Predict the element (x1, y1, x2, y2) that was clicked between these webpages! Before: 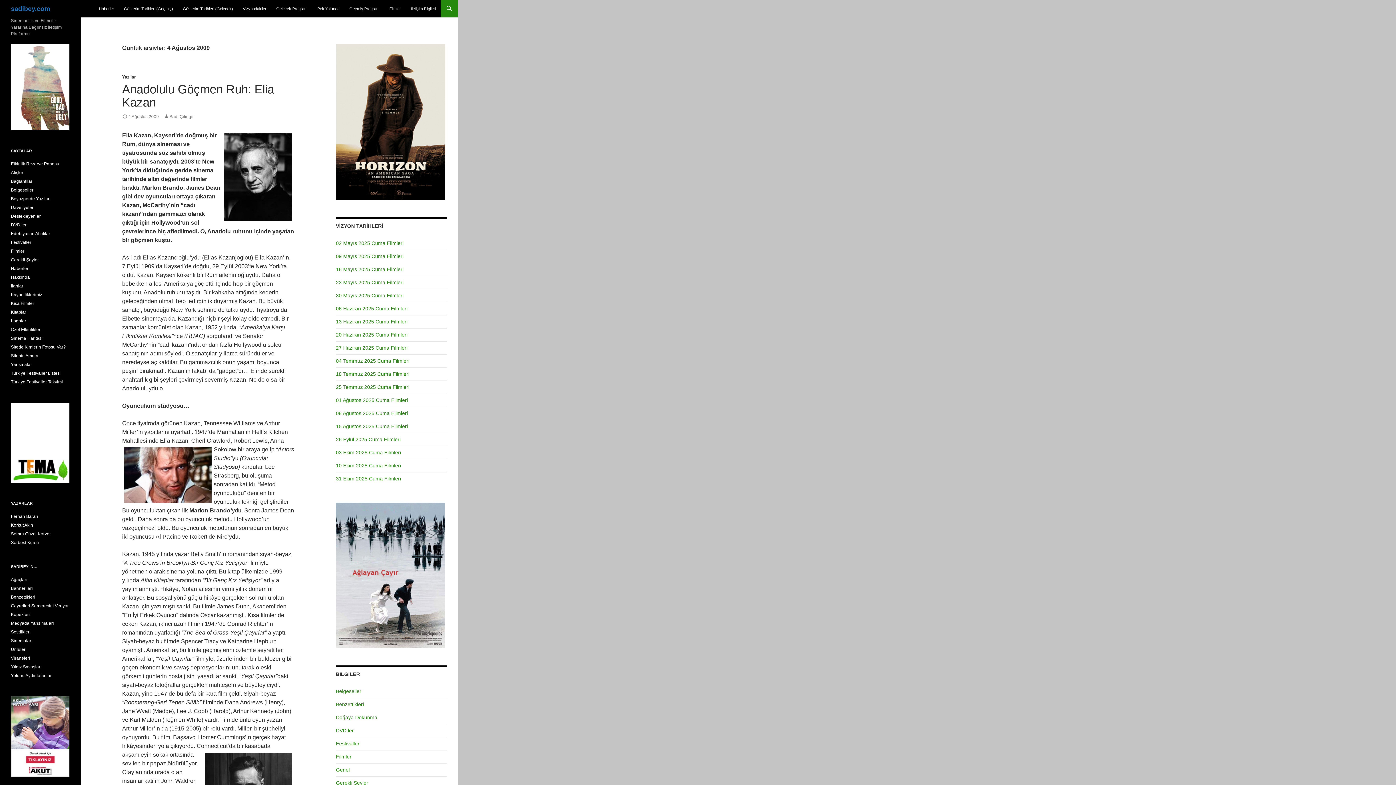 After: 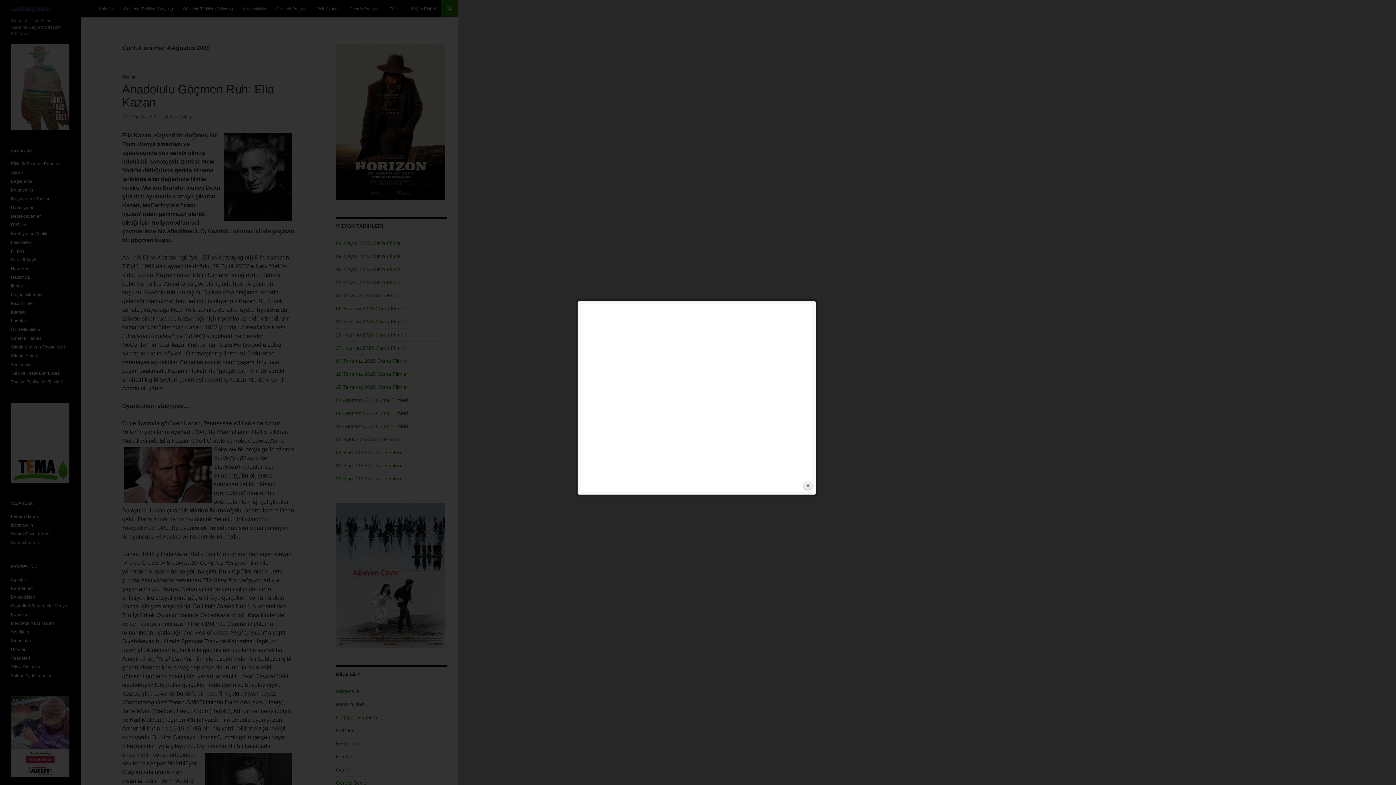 Action: bbox: (11, 84, 69, 89)